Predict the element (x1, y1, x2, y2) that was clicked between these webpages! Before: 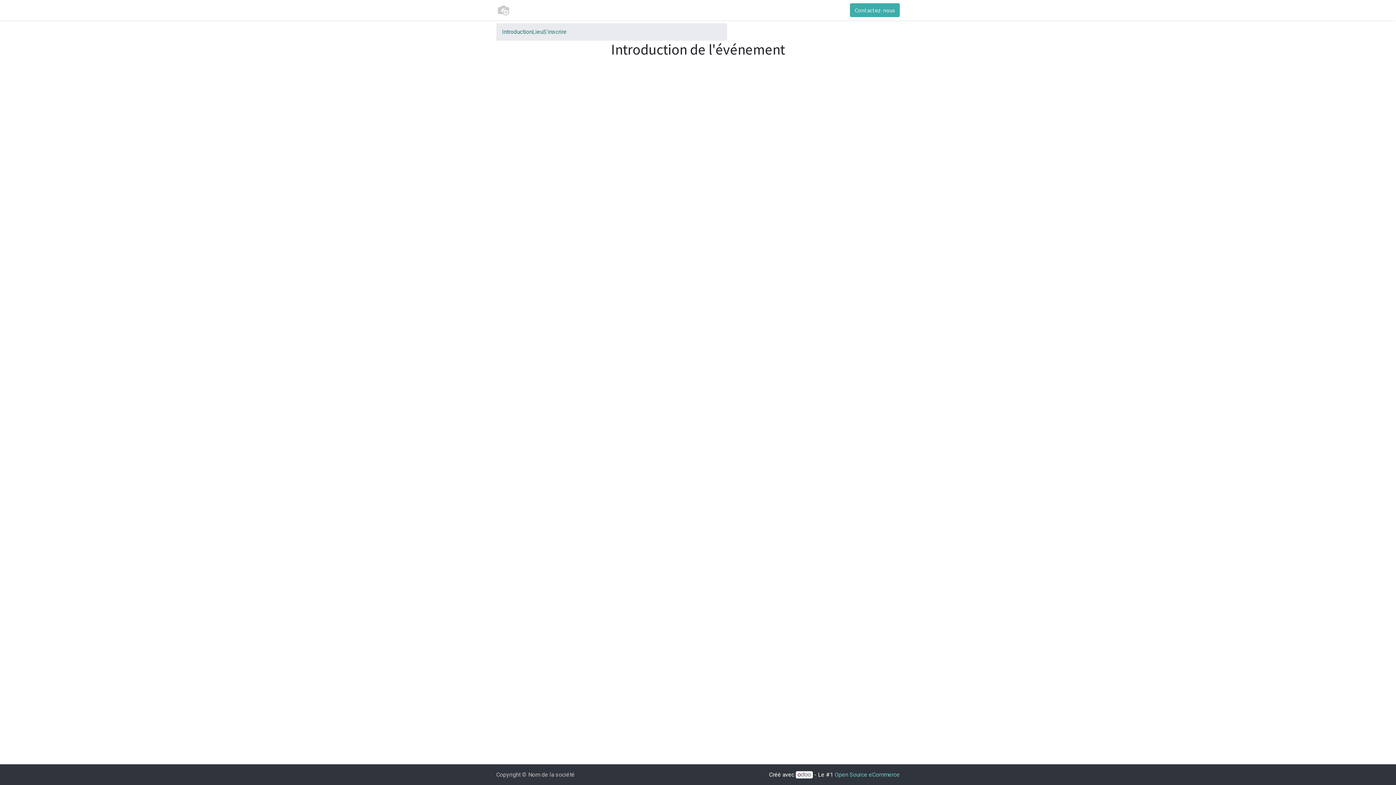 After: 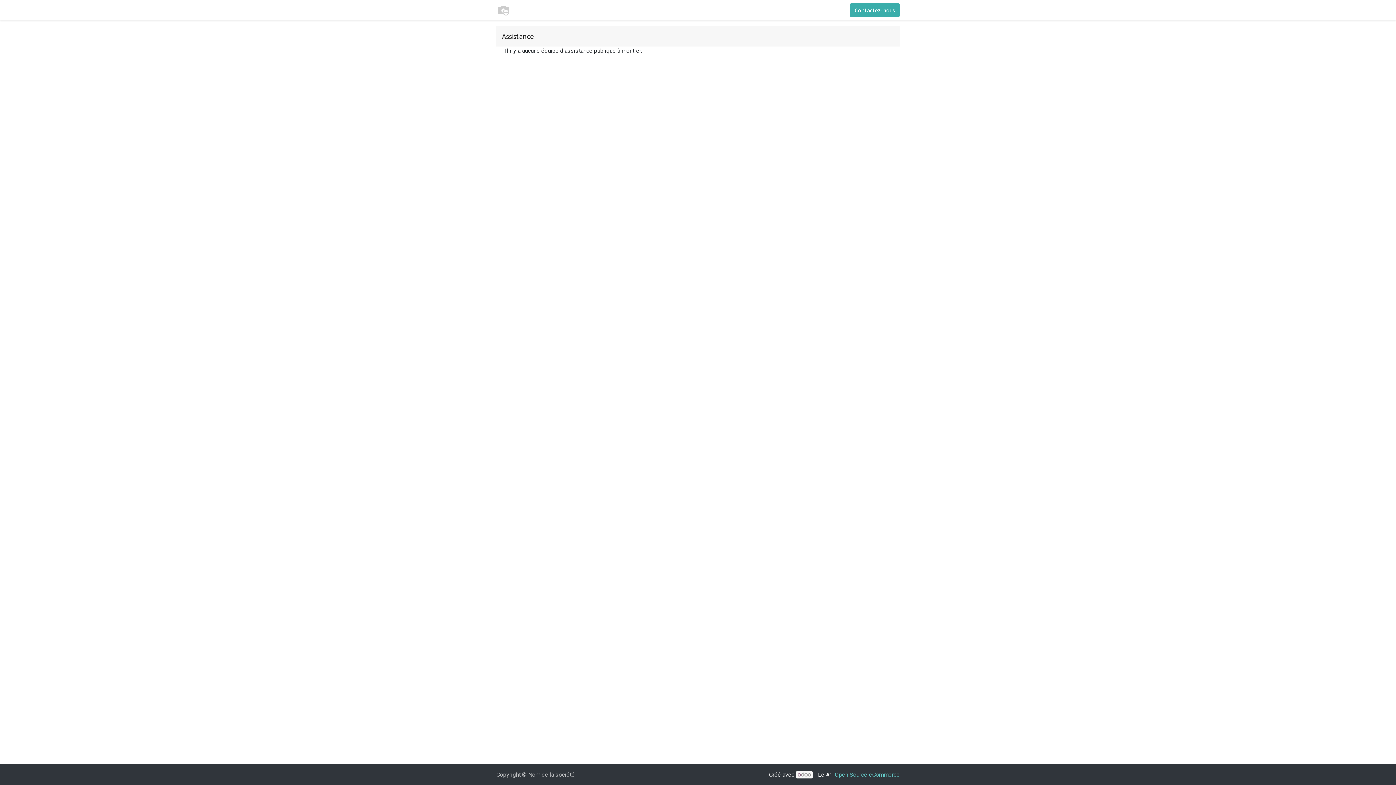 Action: bbox: (769, 2, 787, 17) label: Help